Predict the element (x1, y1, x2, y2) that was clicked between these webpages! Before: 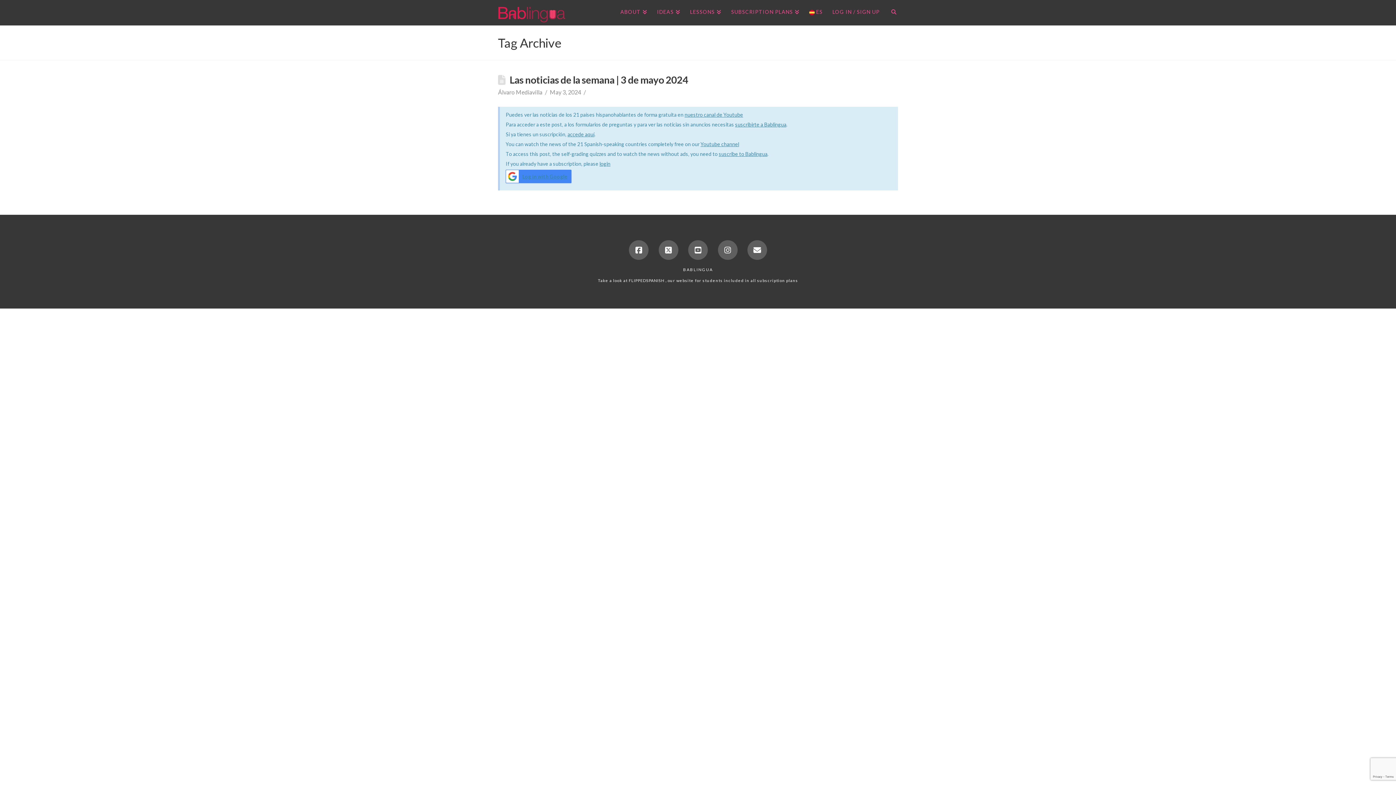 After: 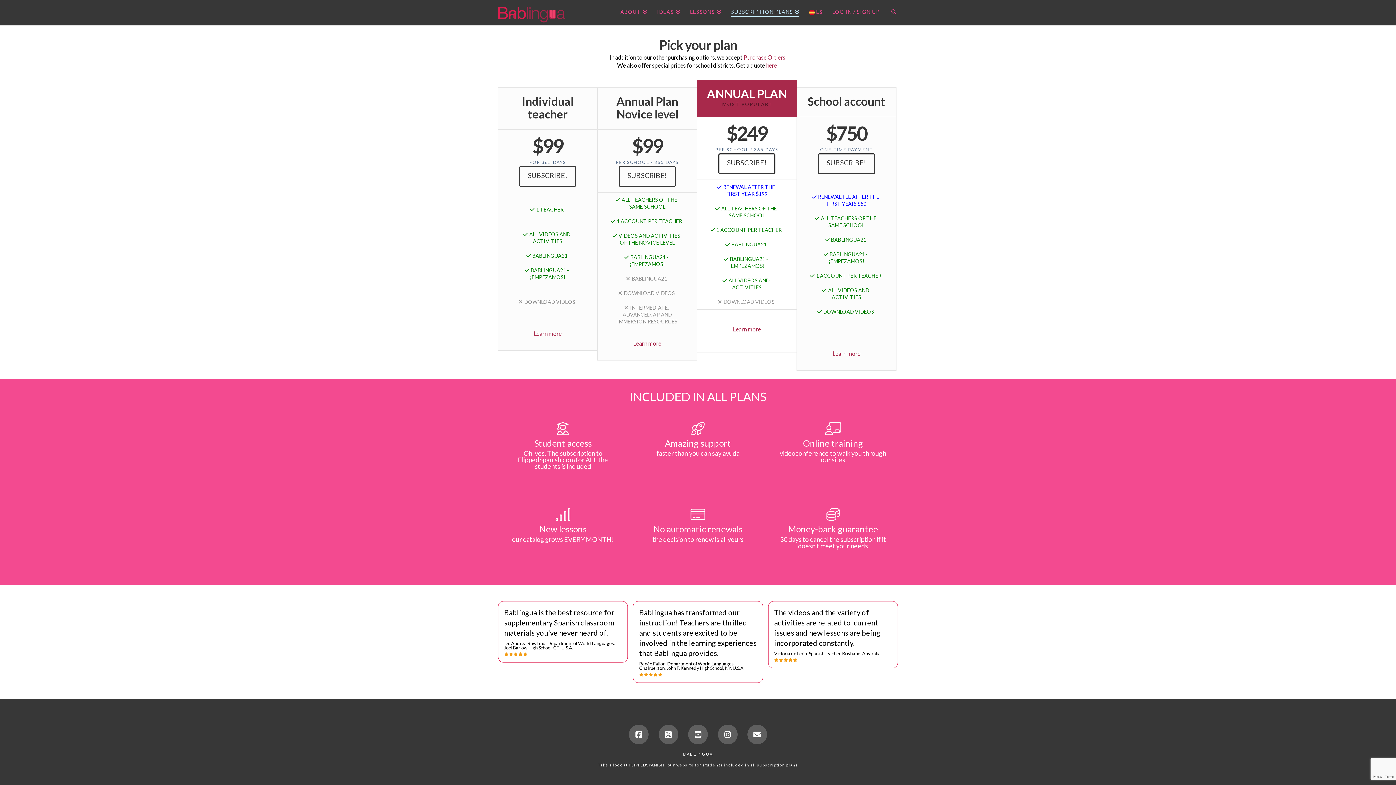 Action: bbox: (735, 121, 786, 127) label: suscribirte a Bablingua